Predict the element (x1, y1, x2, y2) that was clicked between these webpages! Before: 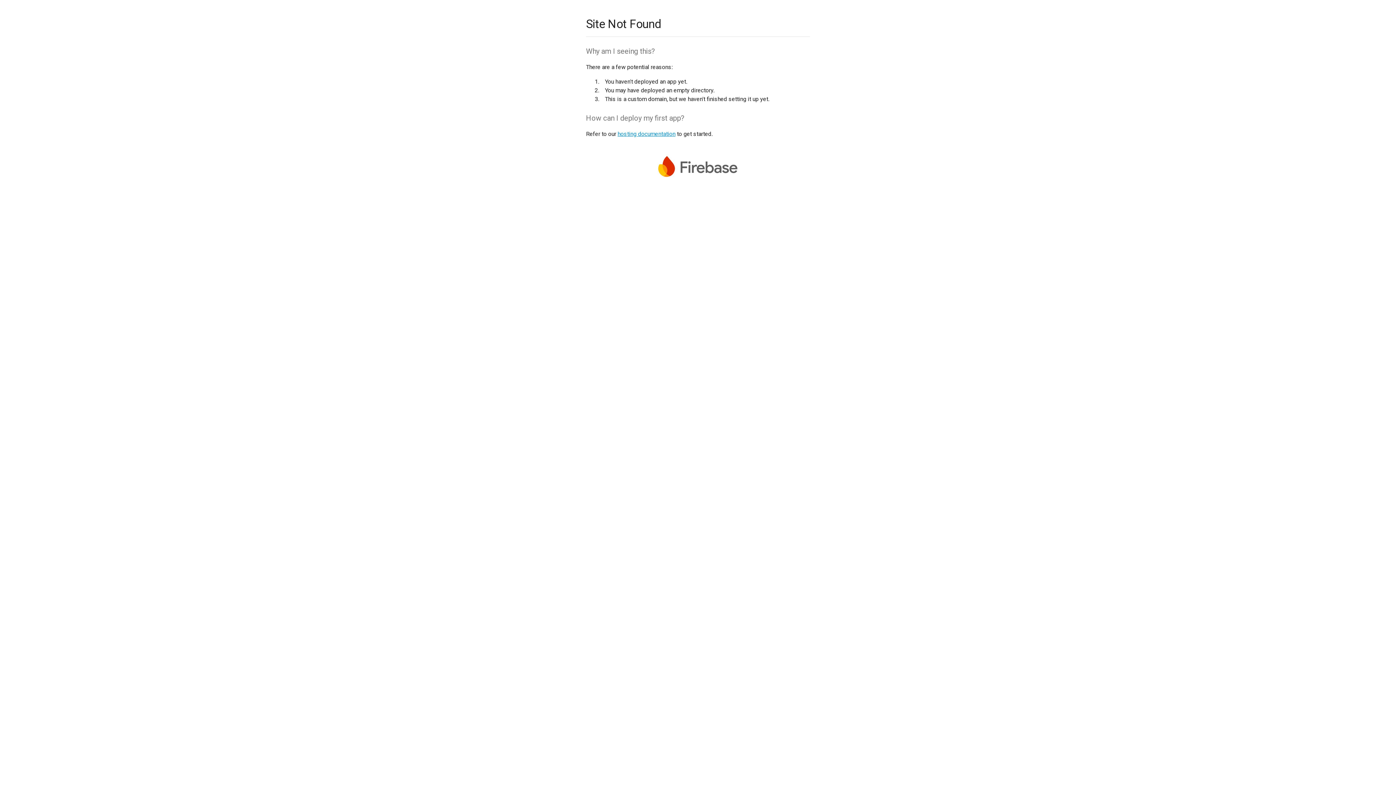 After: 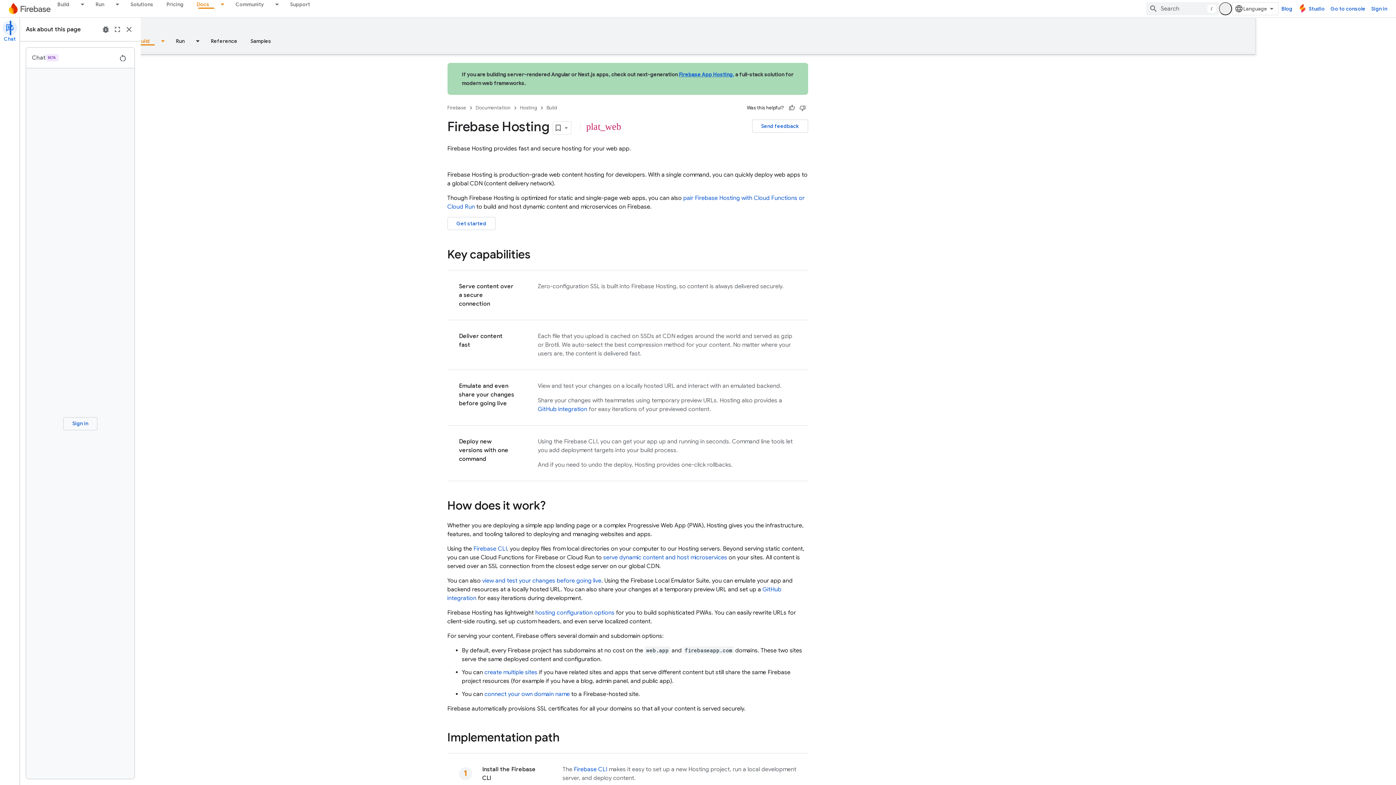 Action: bbox: (617, 130, 675, 137) label: hosting documentation